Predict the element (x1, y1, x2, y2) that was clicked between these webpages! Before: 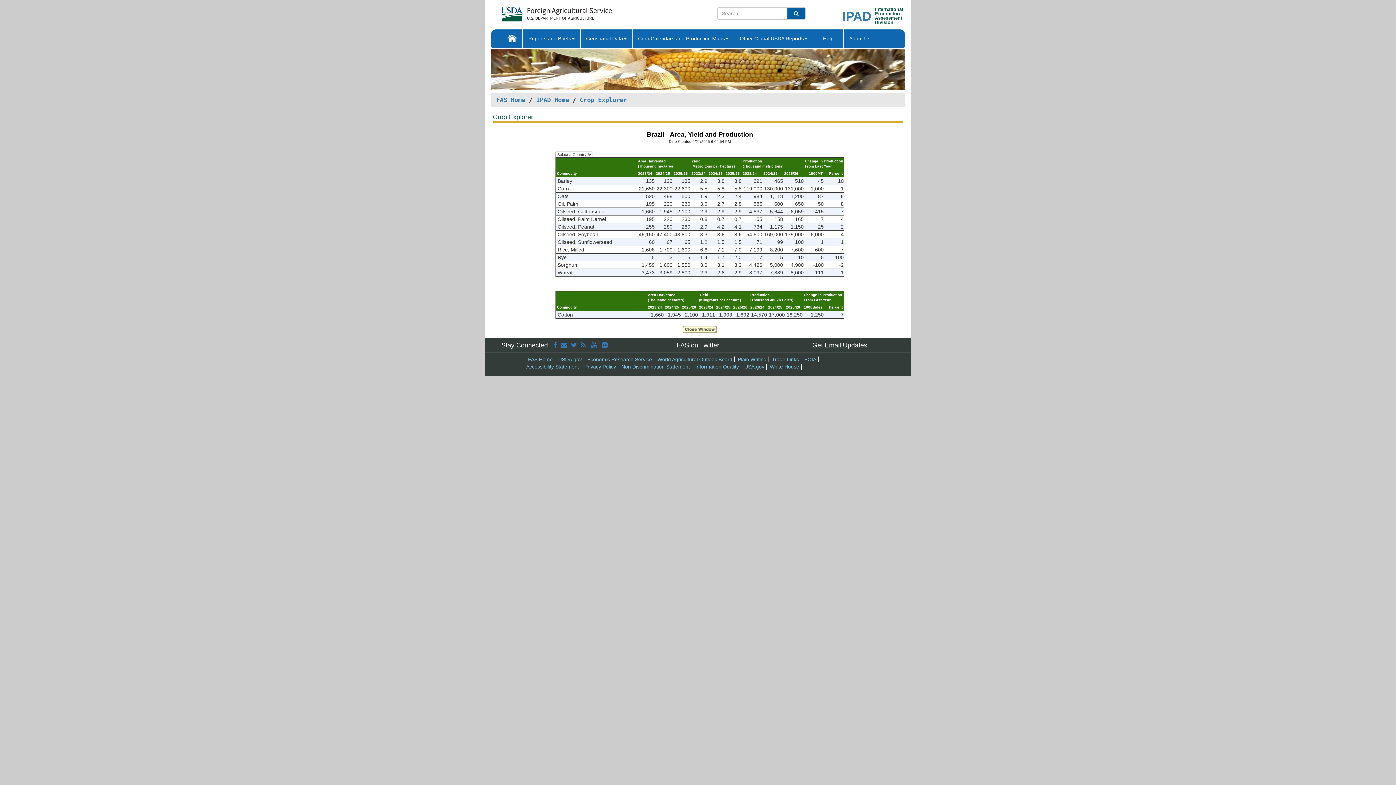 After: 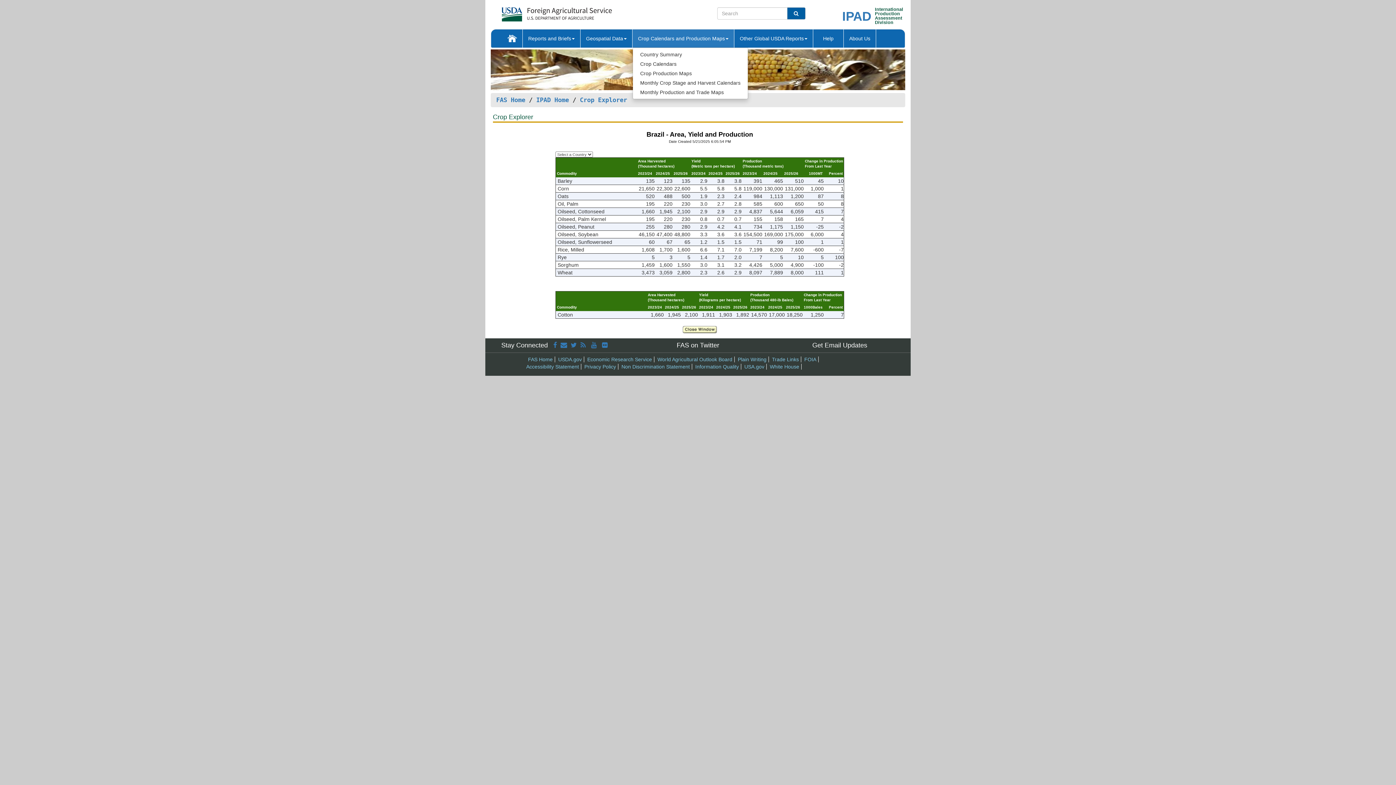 Action: label: Crop Calendars and Production Maps bbox: (632, 29, 734, 47)